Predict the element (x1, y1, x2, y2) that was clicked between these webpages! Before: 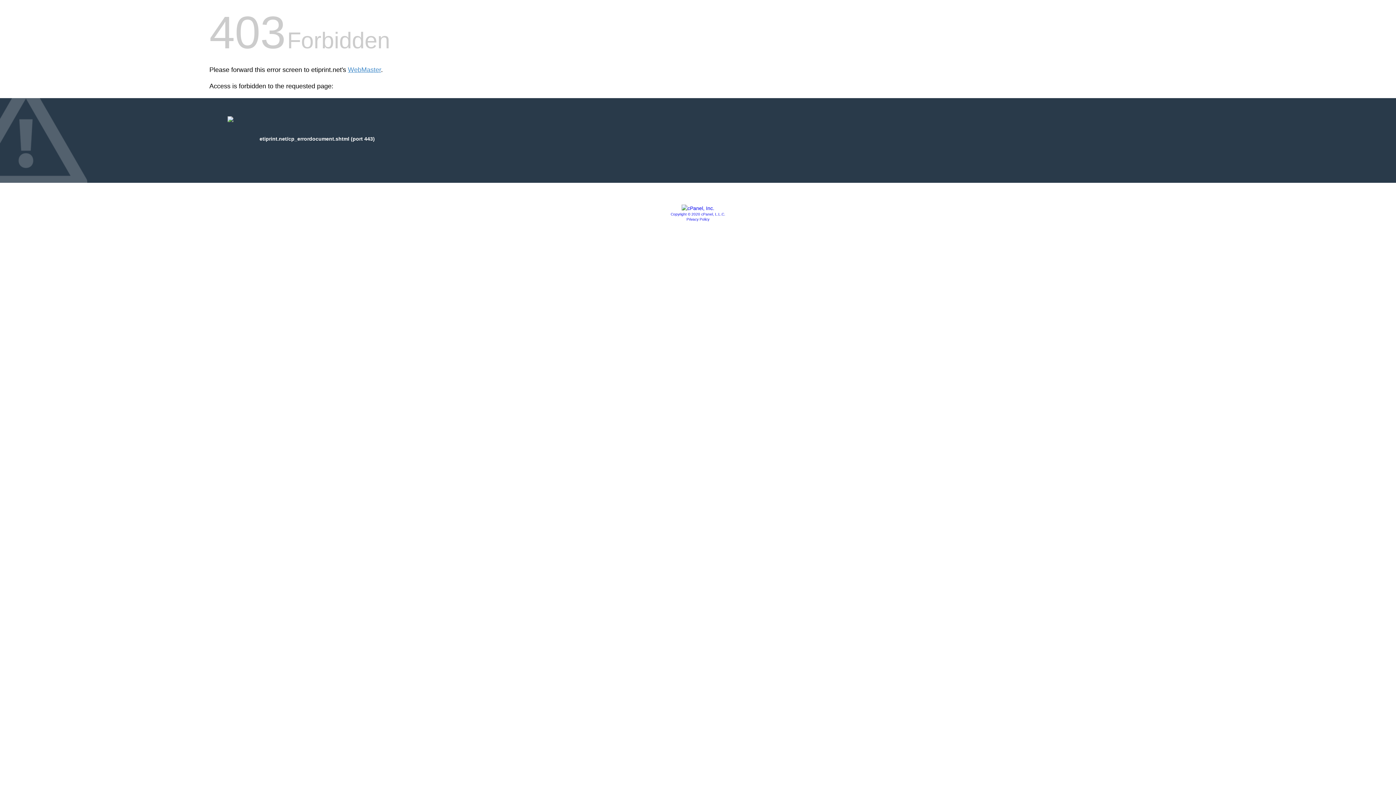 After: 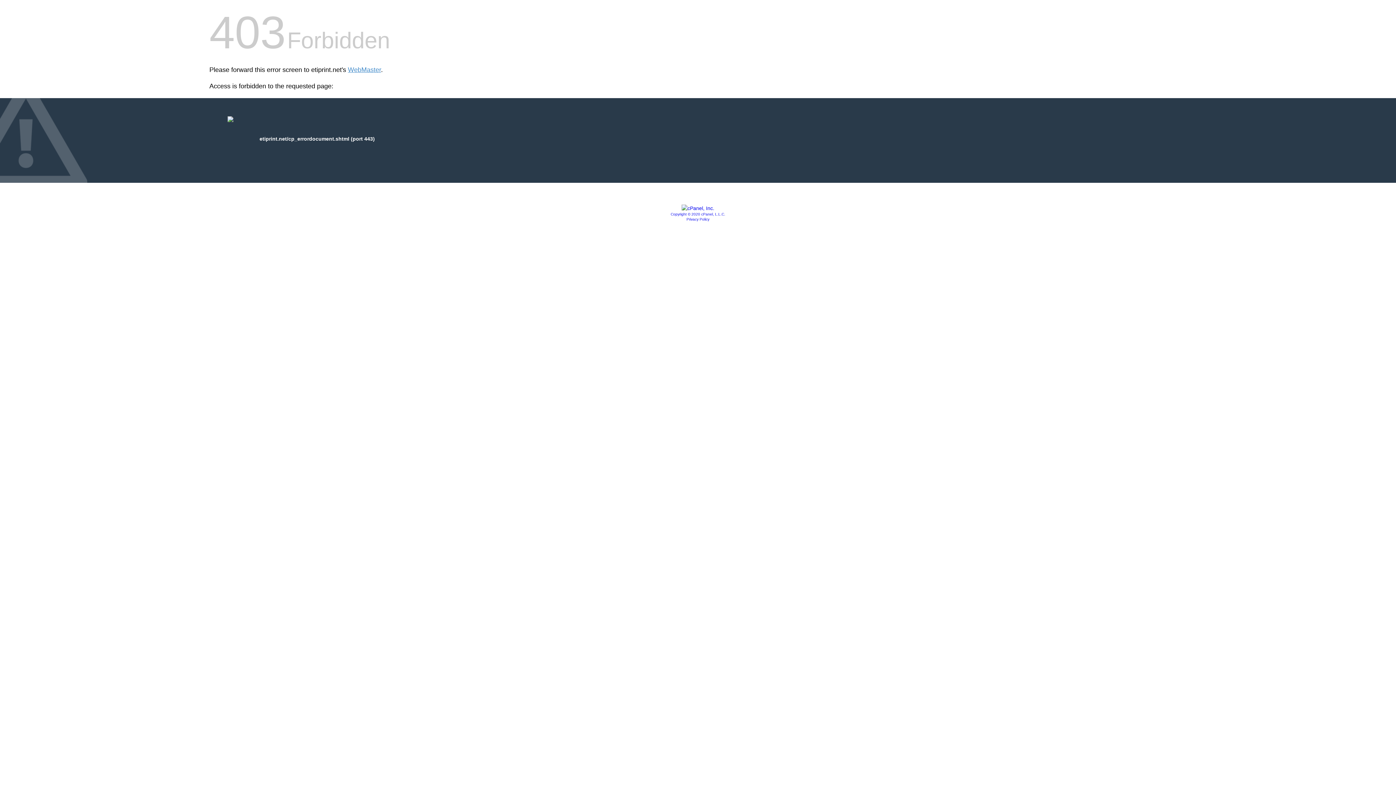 Action: bbox: (681, 205, 714, 211)